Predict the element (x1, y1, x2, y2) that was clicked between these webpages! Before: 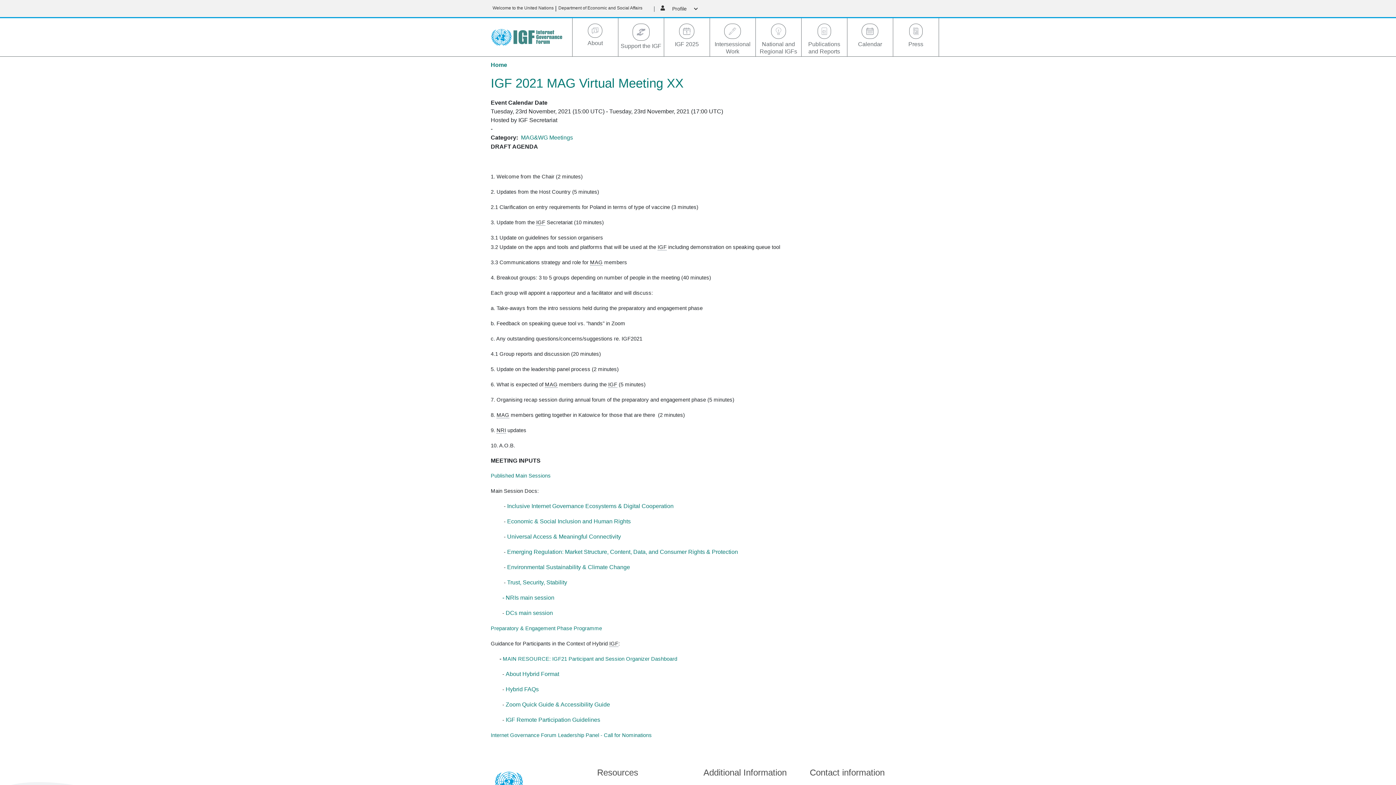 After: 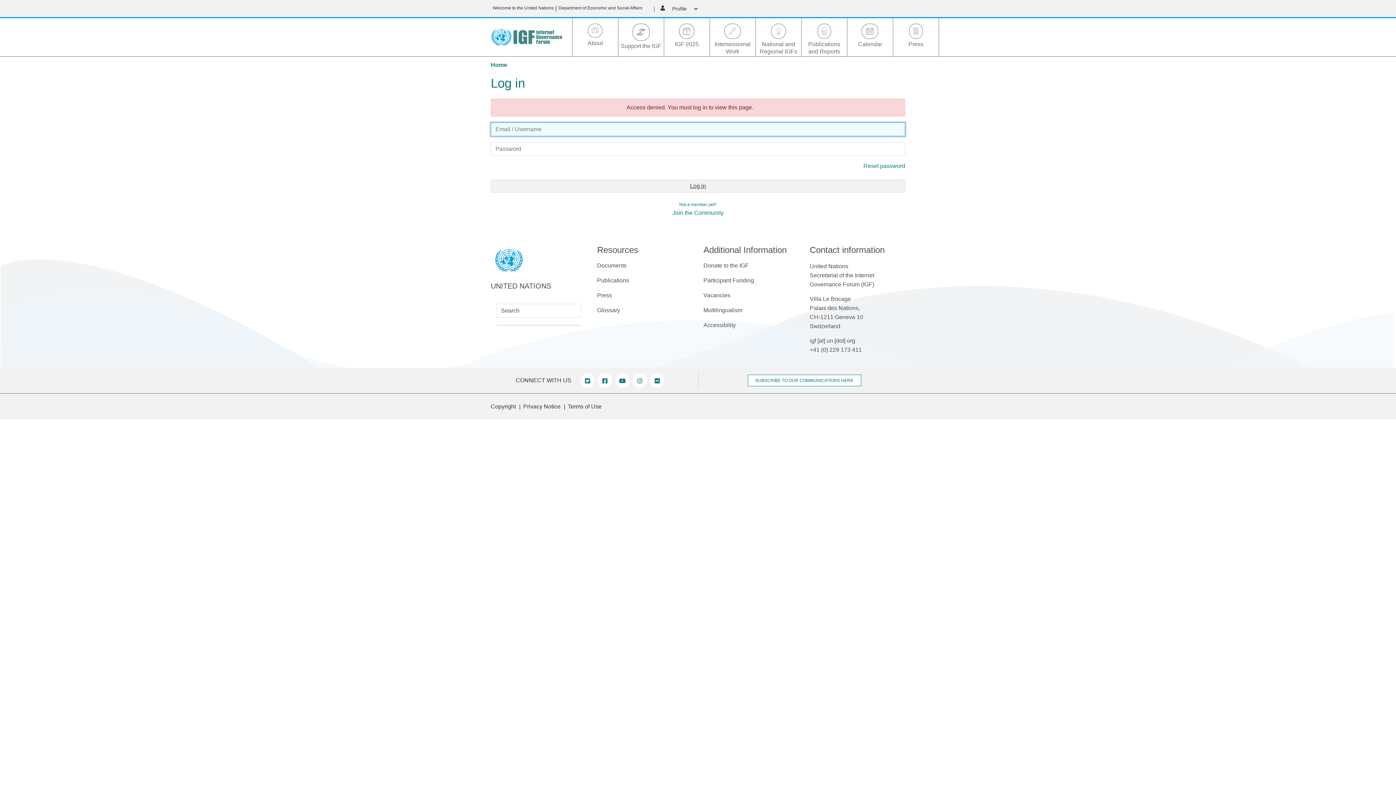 Action: bbox: (490, 732, 652, 738) label: Internet Governance Forum Leadership Panel - Call for Nominations